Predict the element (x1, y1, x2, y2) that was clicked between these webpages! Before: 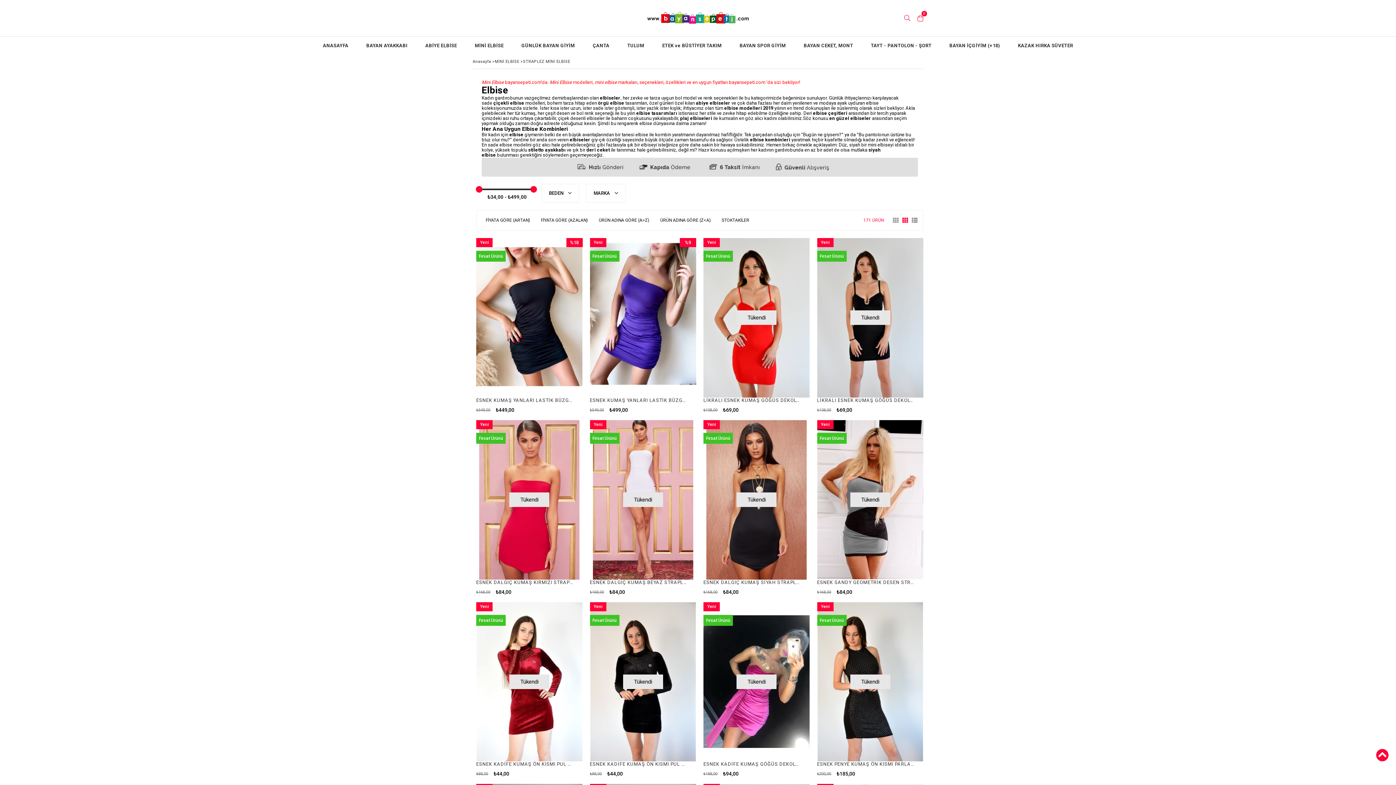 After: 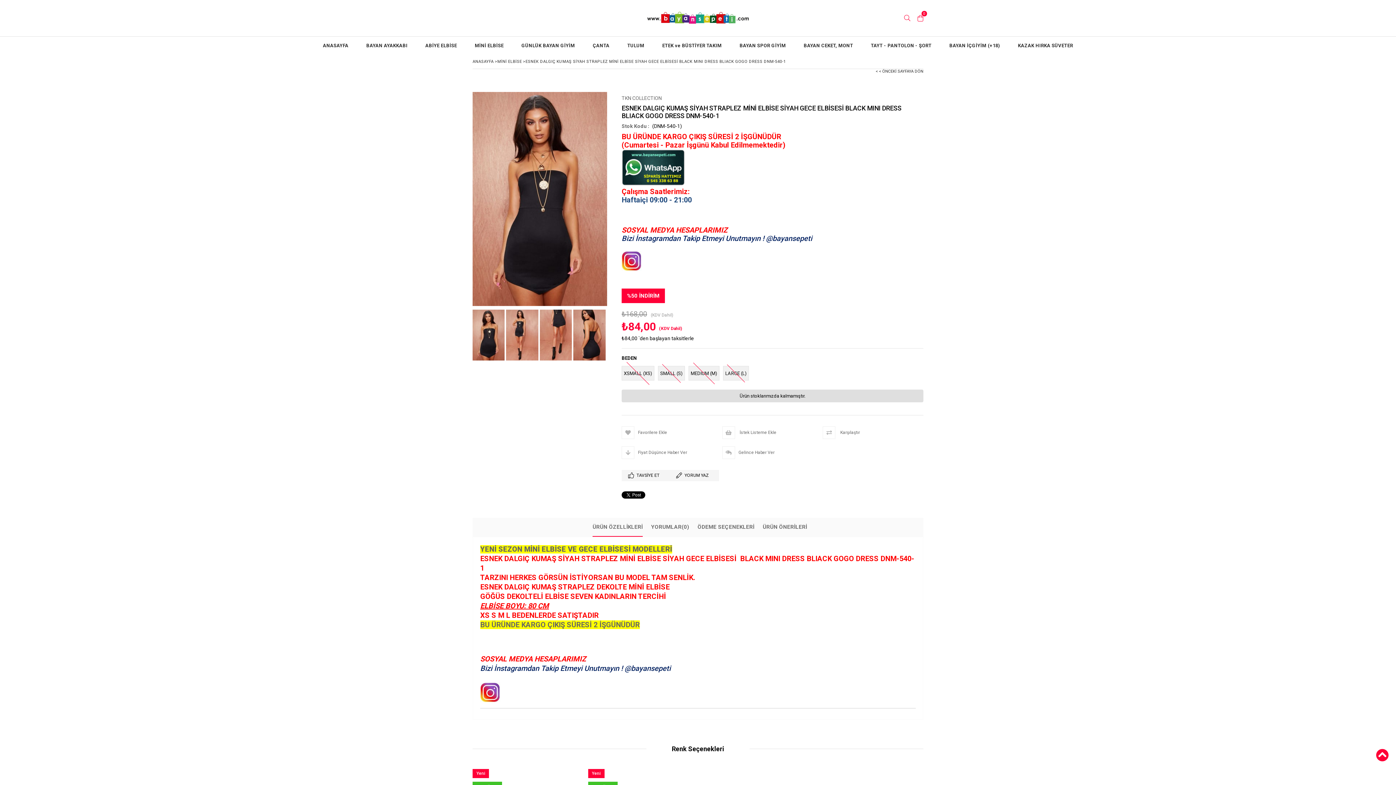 Action: label: Tükendi bbox: (703, 420, 810, 579)